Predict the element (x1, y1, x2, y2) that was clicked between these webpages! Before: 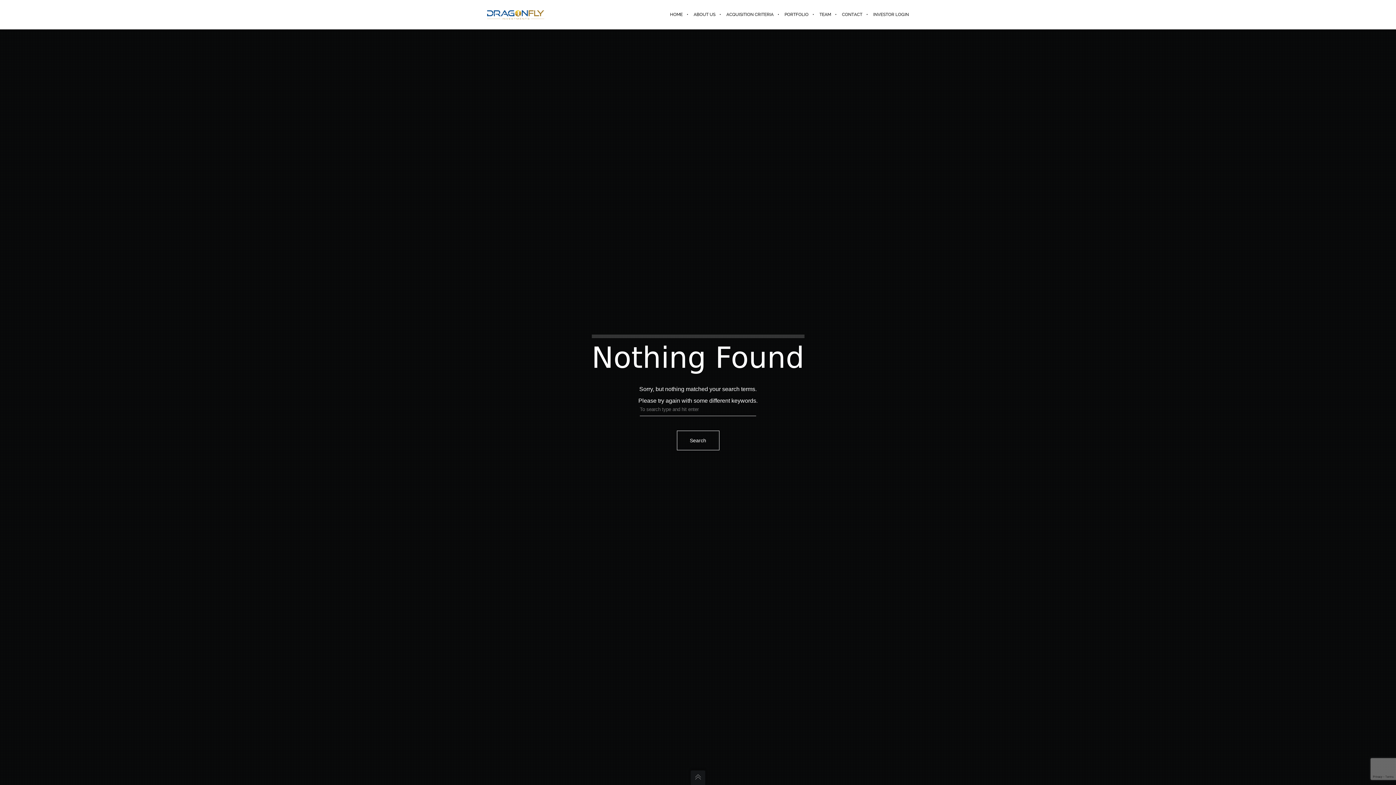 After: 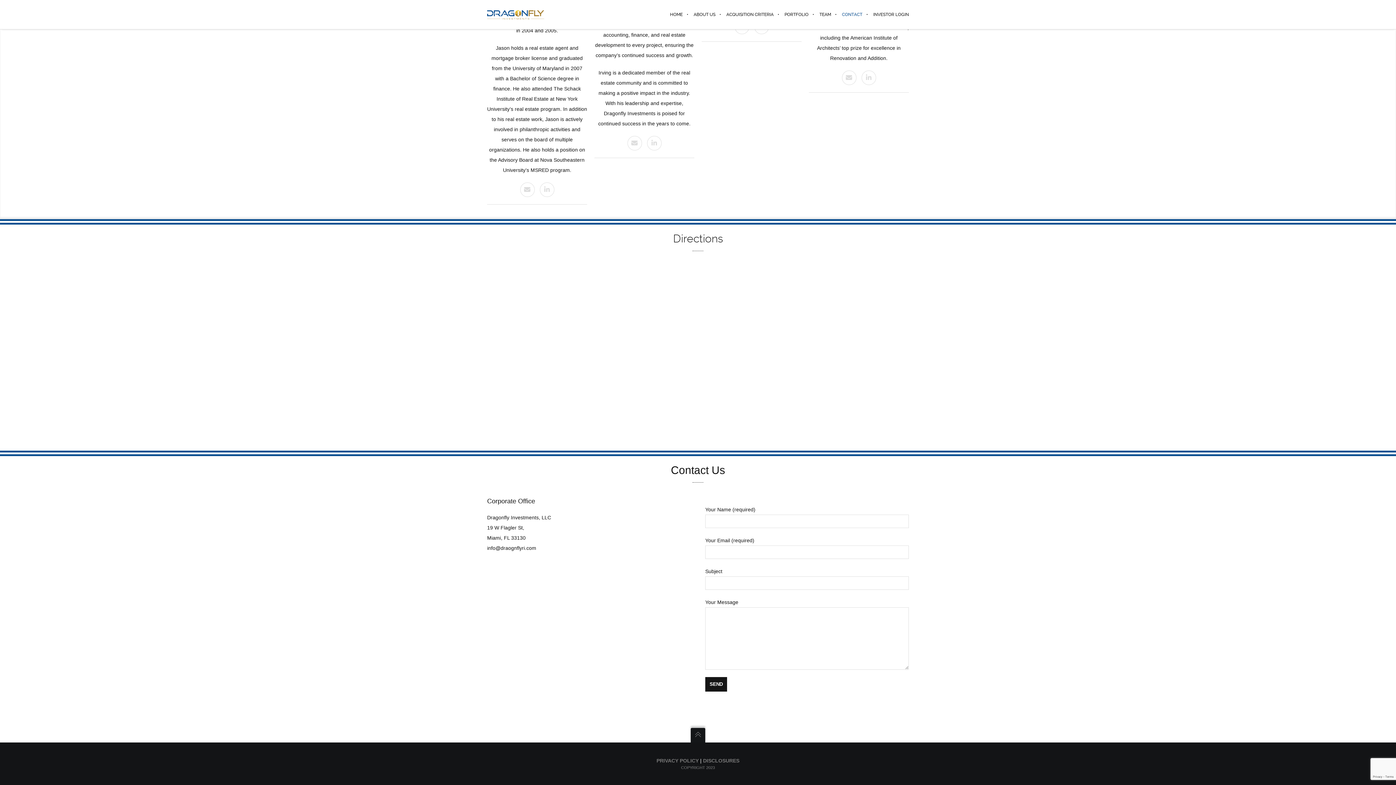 Action: label: CONTACT bbox: (836, 0, 868, 29)